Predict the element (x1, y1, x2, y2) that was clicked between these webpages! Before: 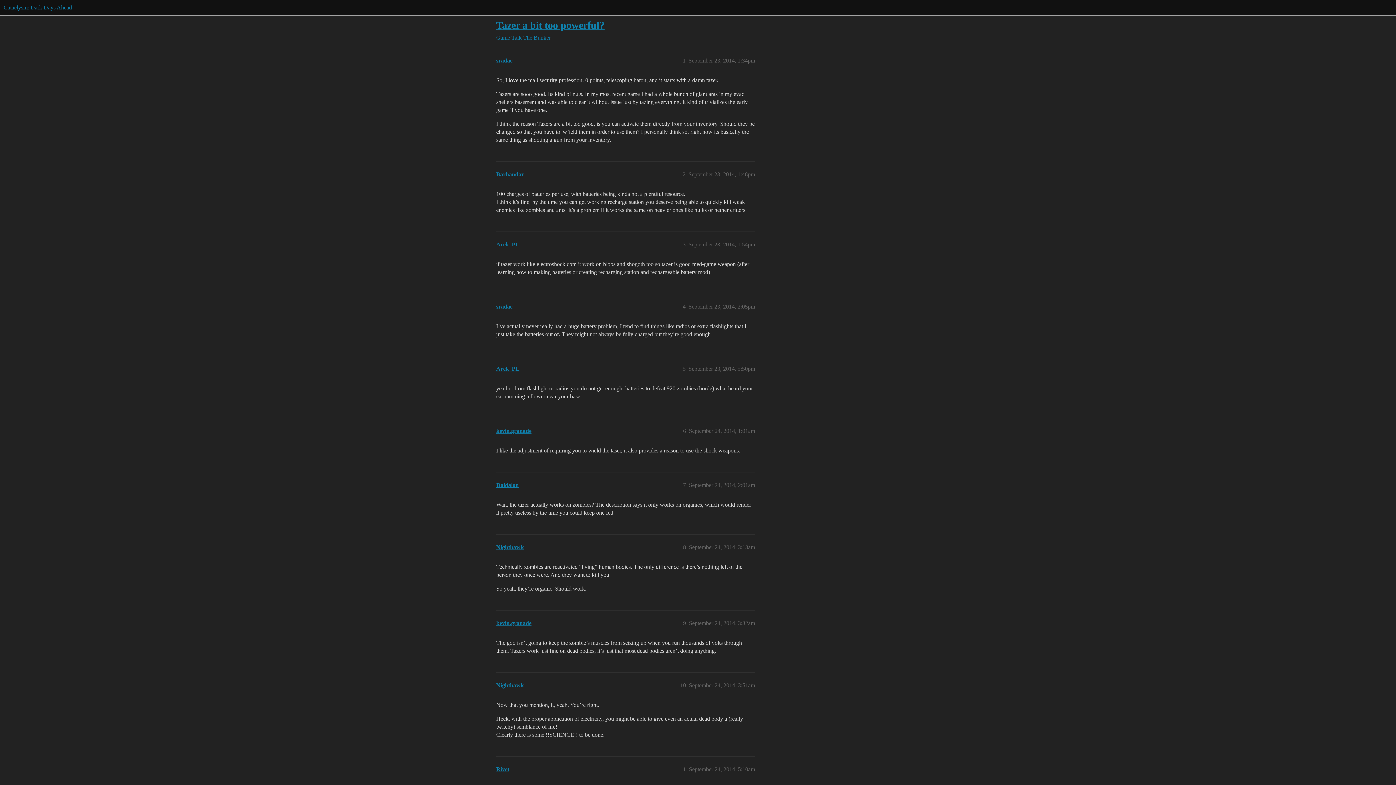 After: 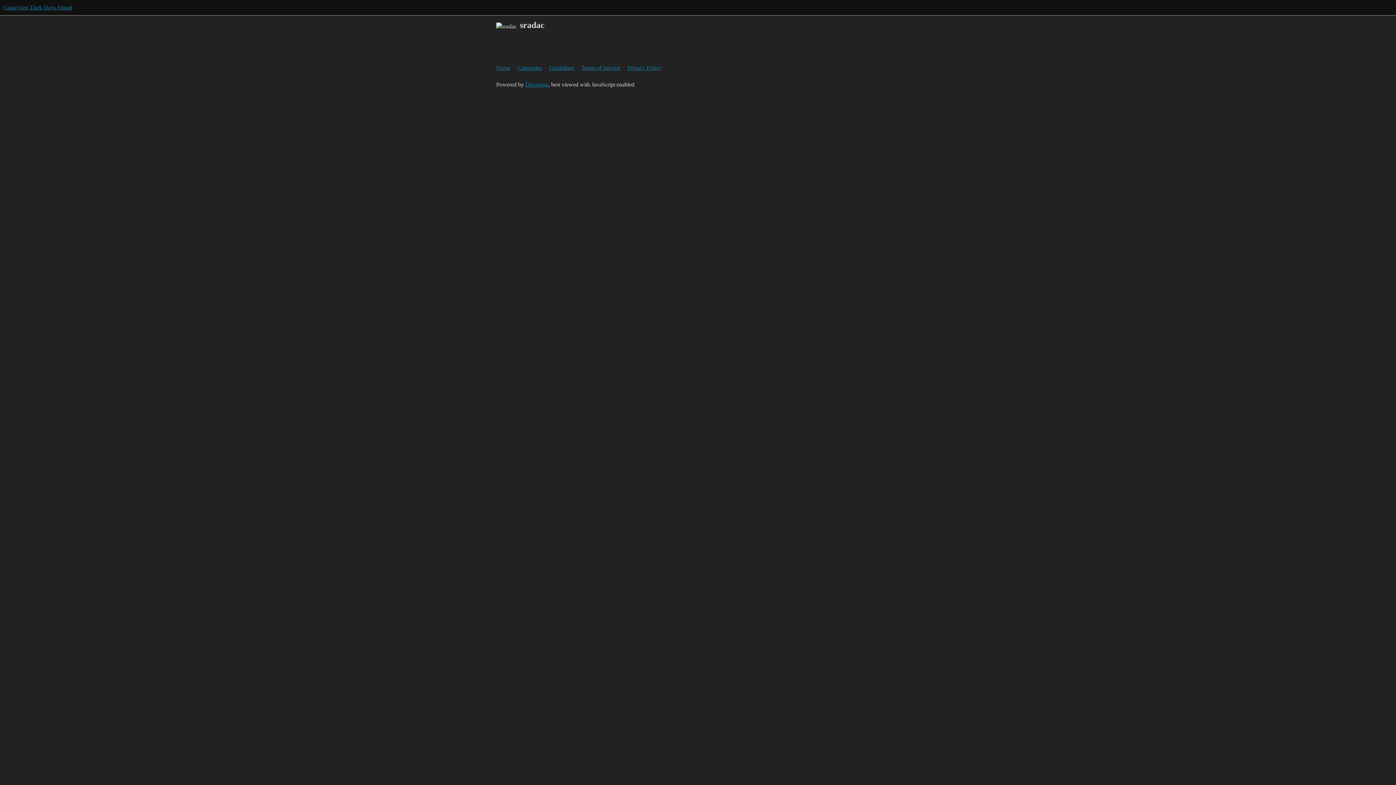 Action: label: sradac bbox: (496, 303, 512, 309)